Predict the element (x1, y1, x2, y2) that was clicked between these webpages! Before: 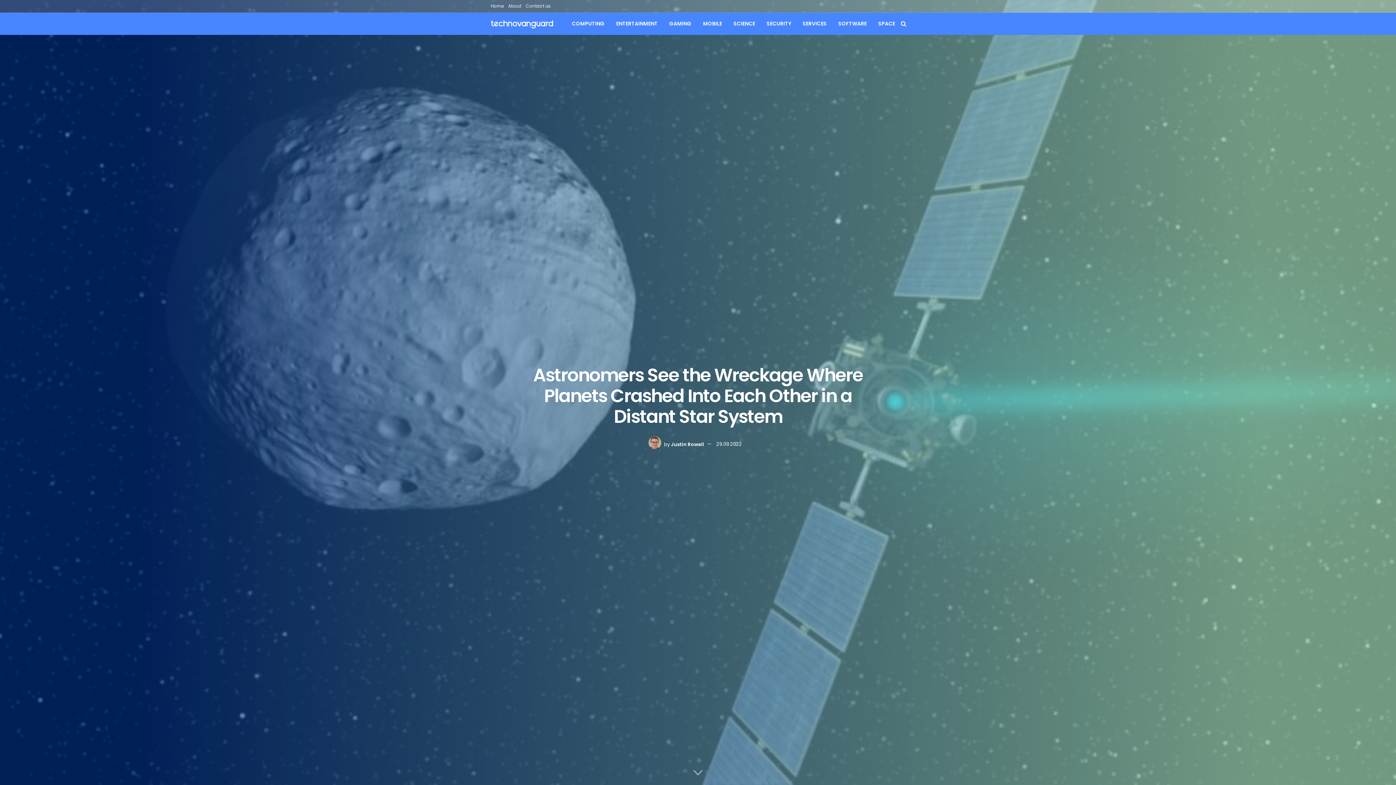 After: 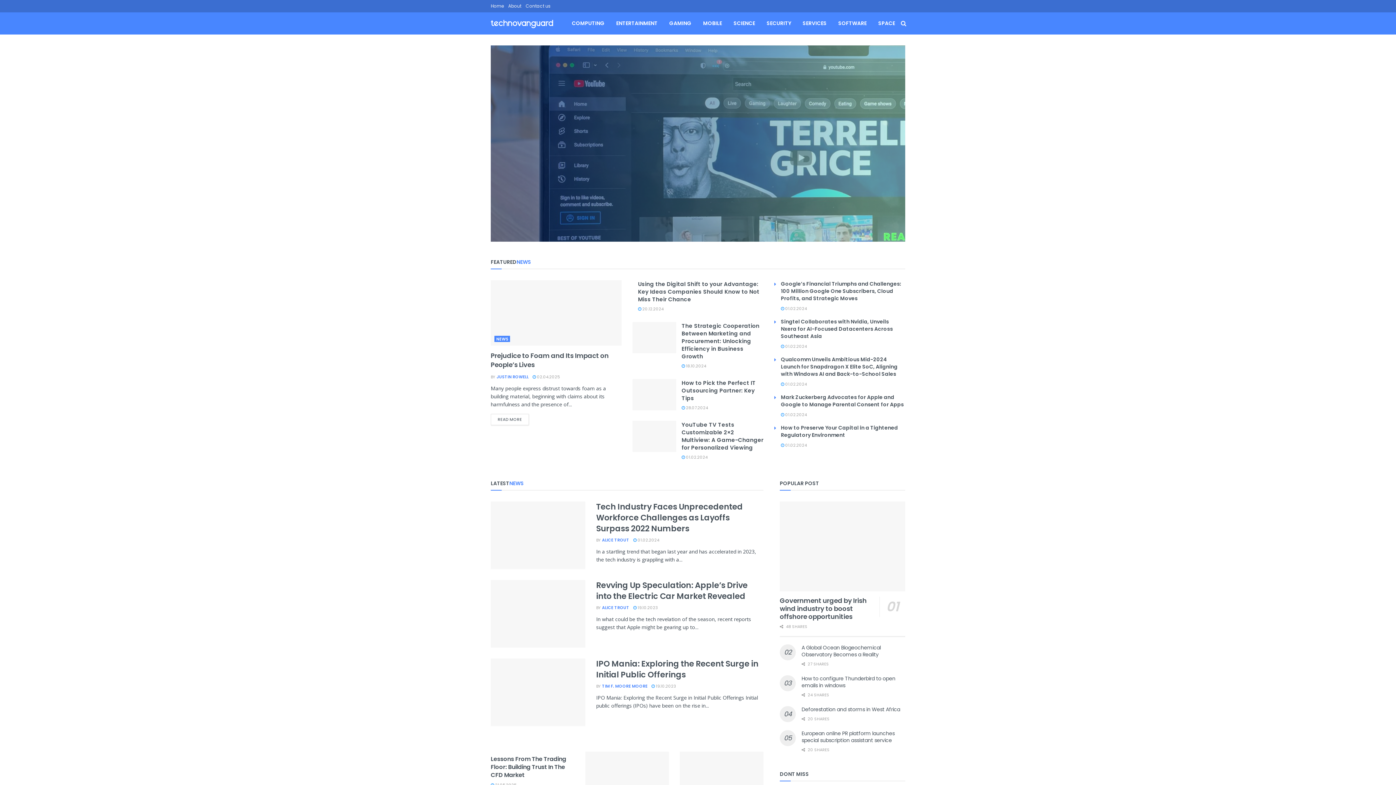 Action: bbox: (490, 19, 553, 28)